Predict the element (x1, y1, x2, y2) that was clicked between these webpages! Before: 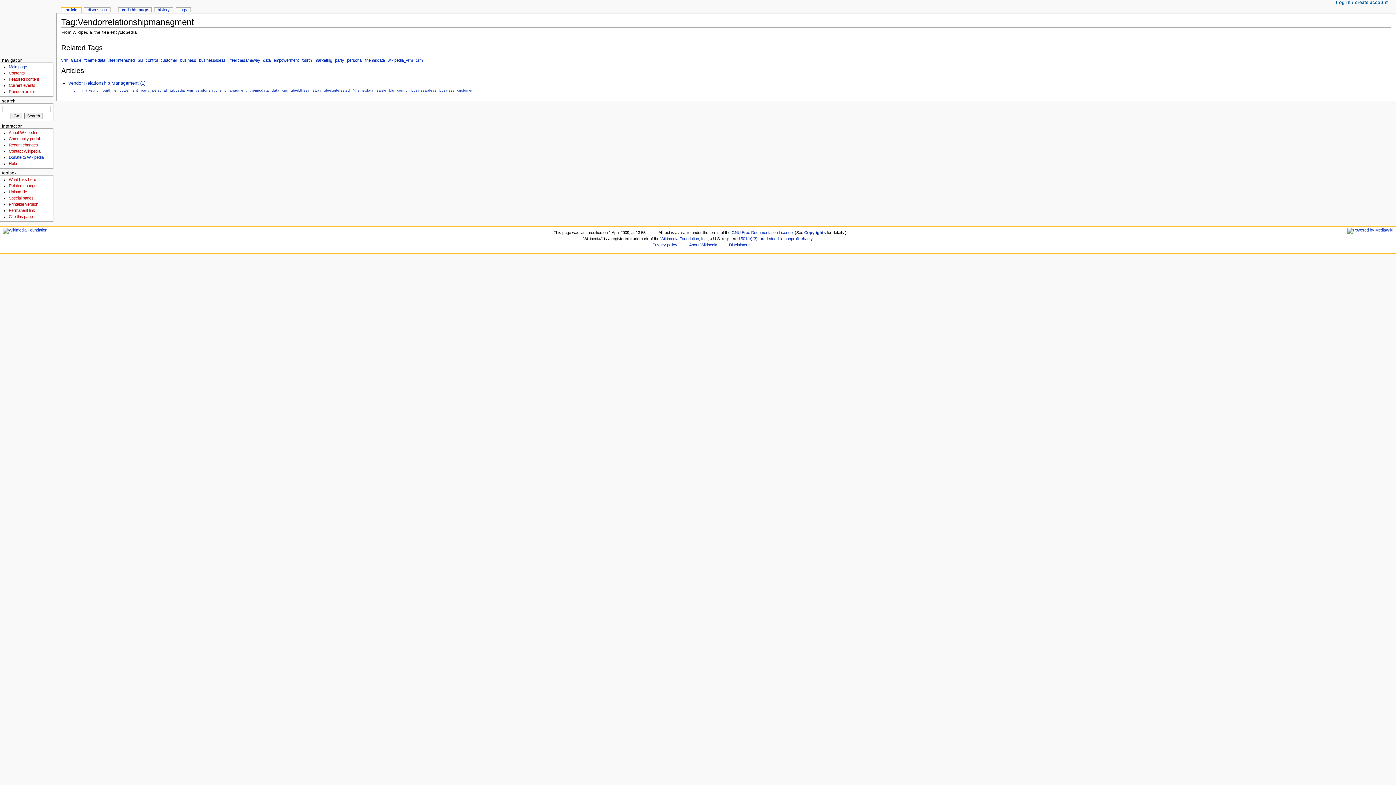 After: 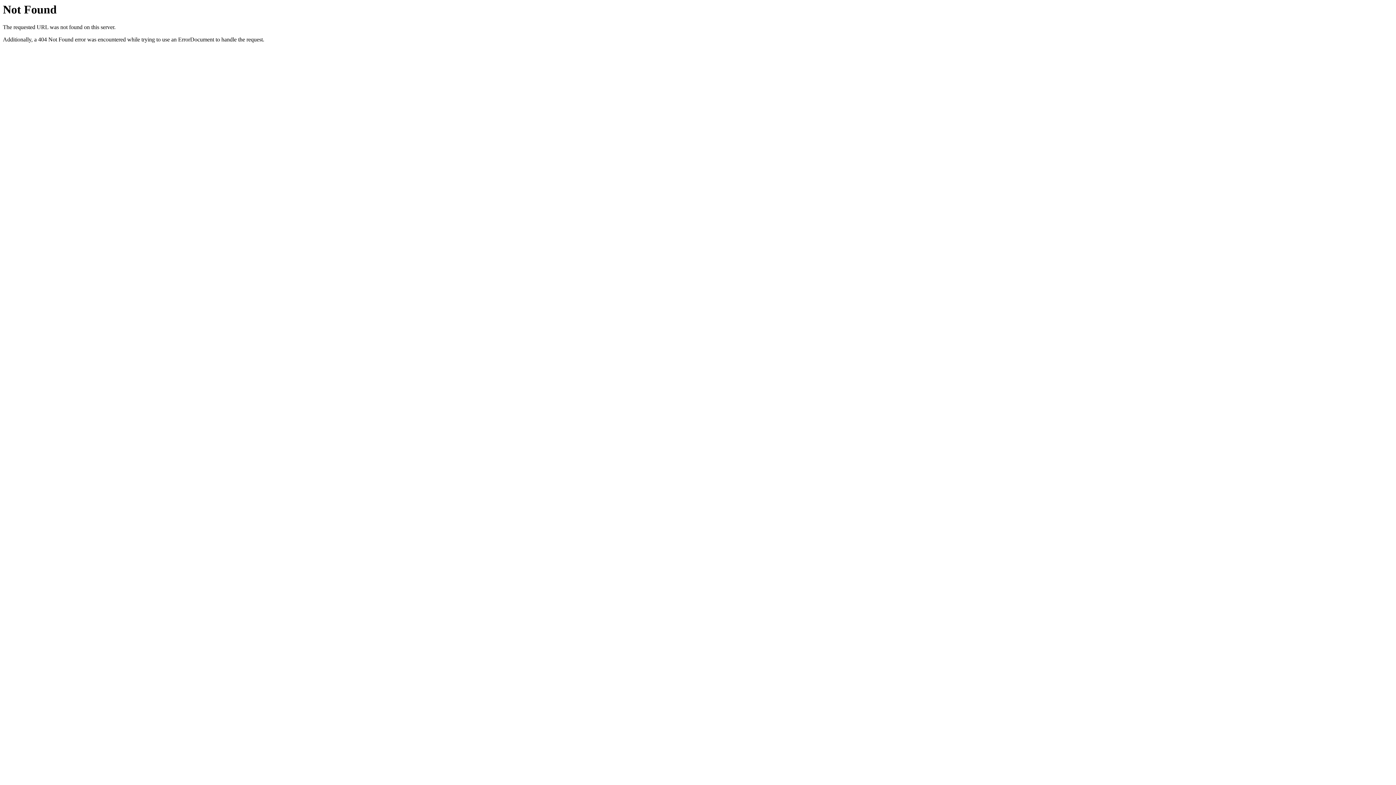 Action: label: Permanent link bbox: (8, 208, 34, 212)